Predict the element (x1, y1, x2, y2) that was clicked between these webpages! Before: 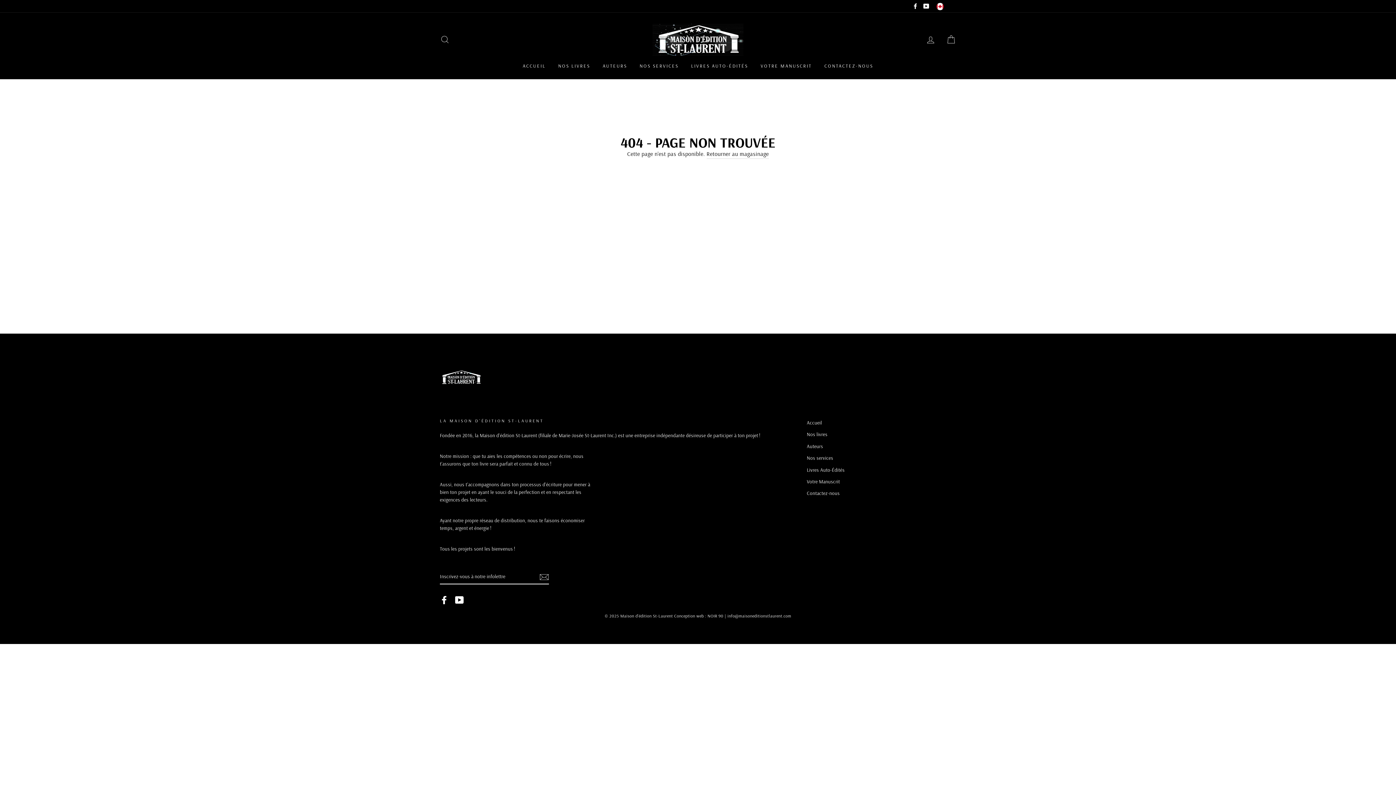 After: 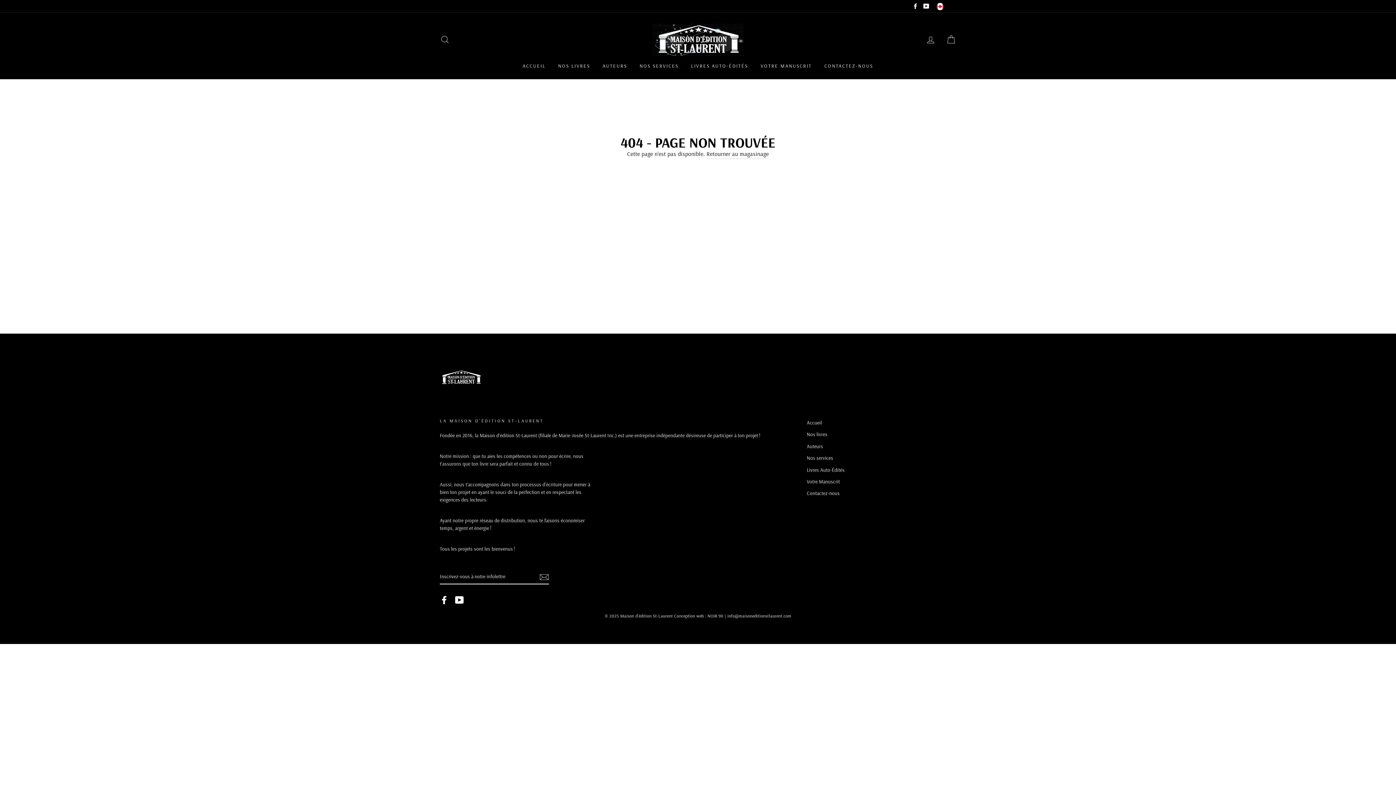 Action: label: Facebook bbox: (910, 0, 920, 11)